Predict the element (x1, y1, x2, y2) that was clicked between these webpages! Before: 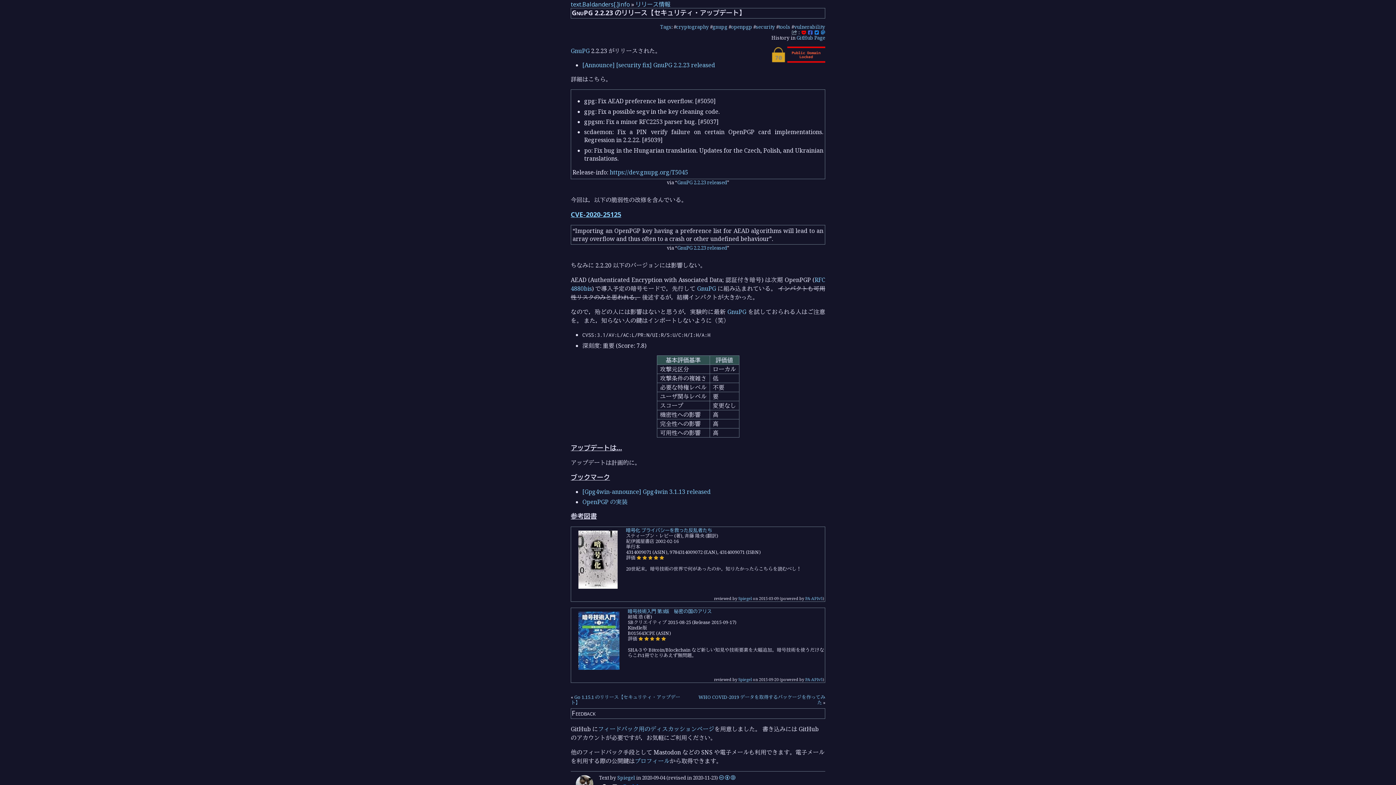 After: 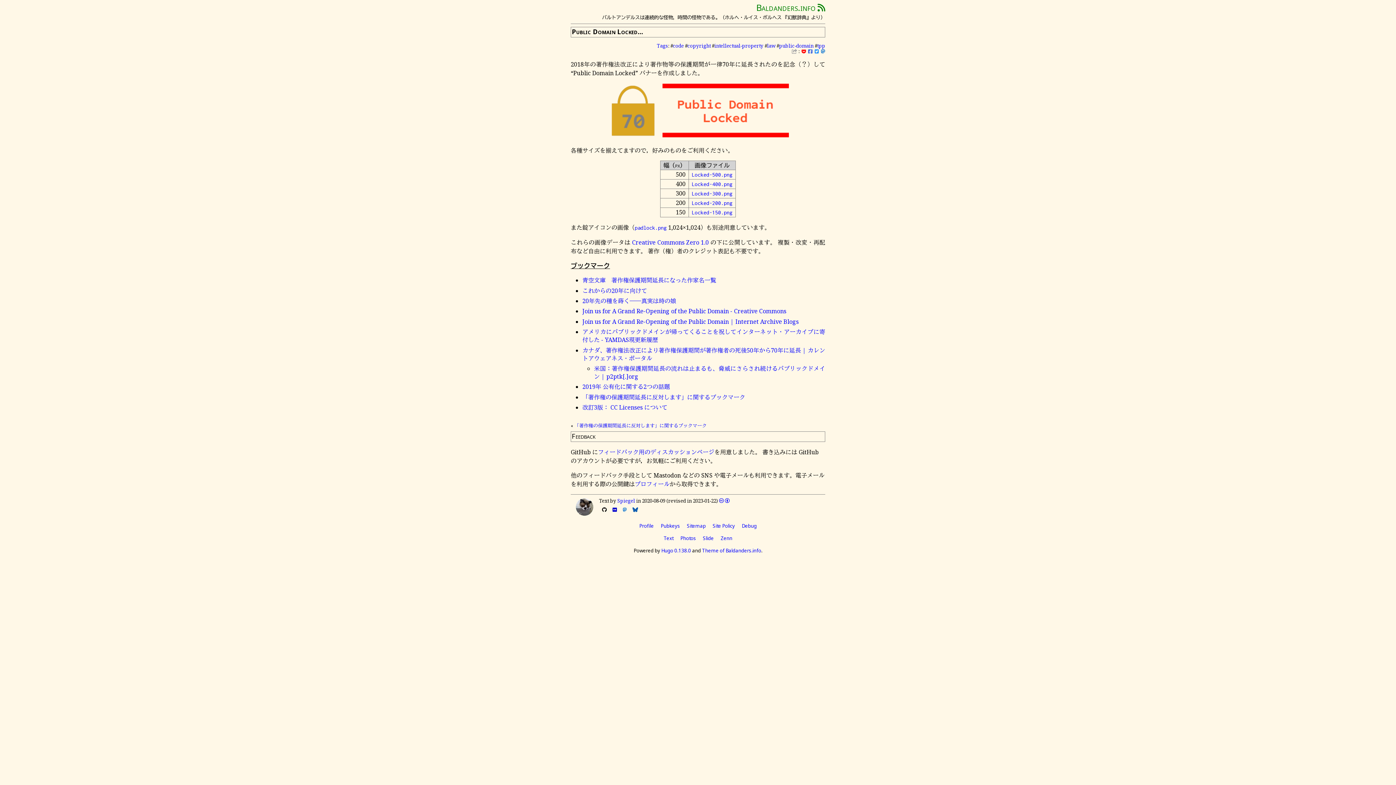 Action: bbox: (770, 56, 825, 64)